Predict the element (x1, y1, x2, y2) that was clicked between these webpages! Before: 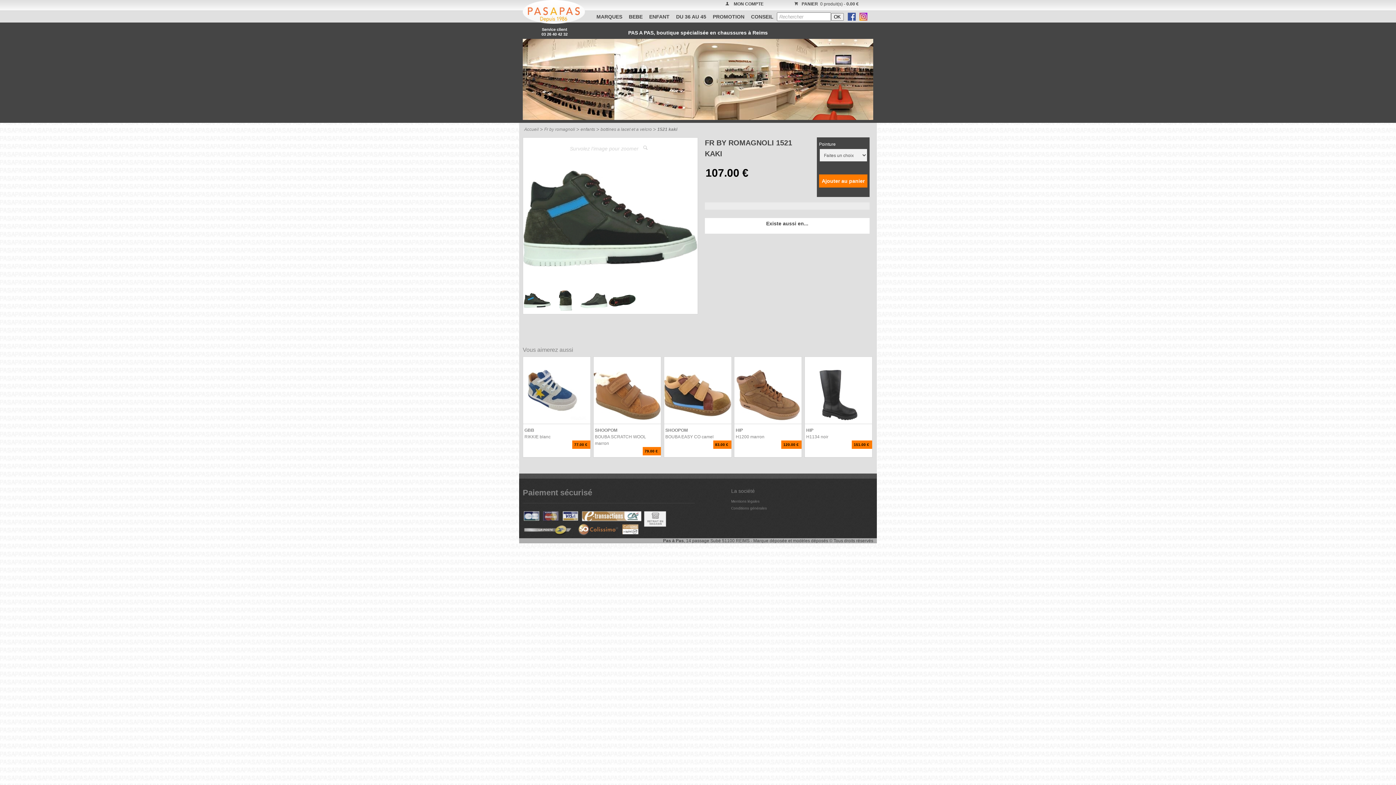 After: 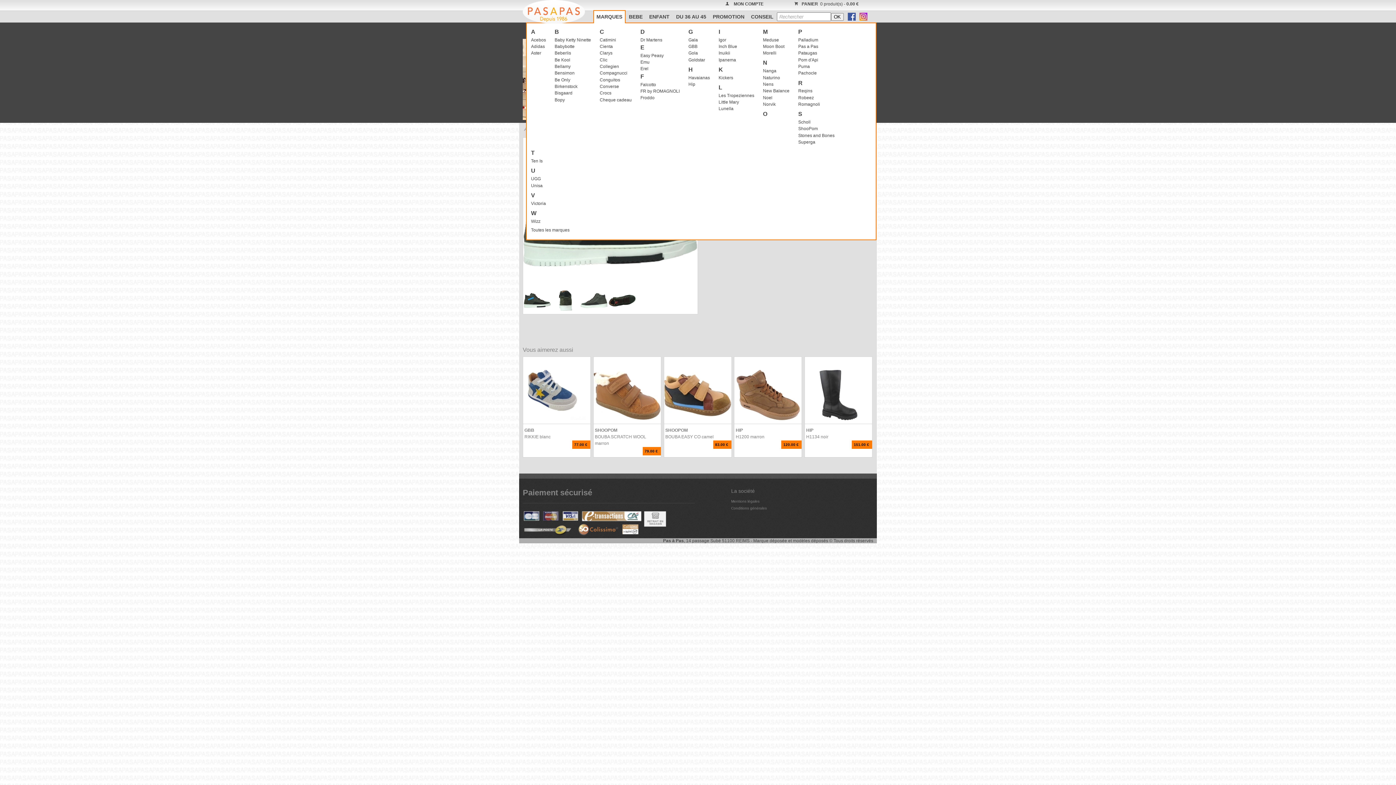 Action: label: MARQUES bbox: (593, 10, 625, 22)